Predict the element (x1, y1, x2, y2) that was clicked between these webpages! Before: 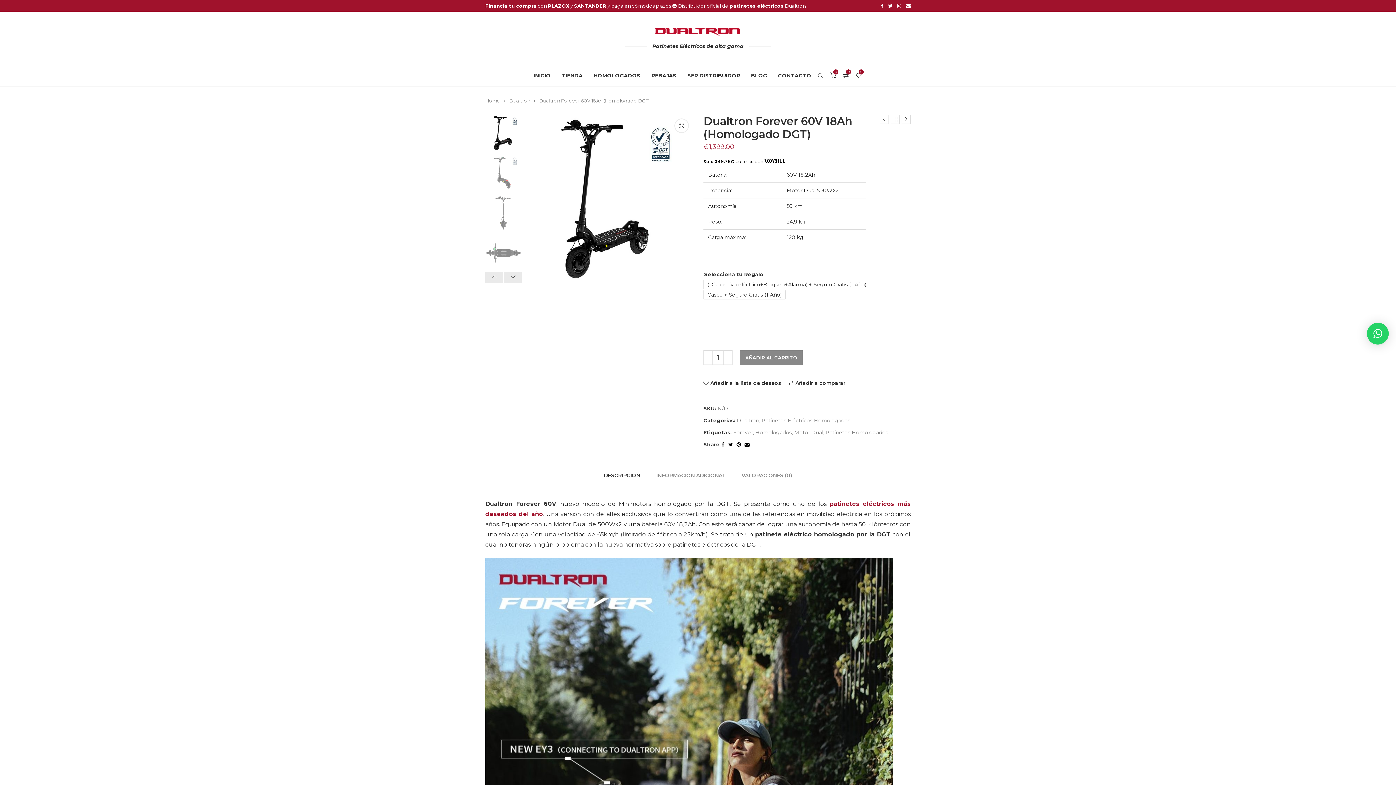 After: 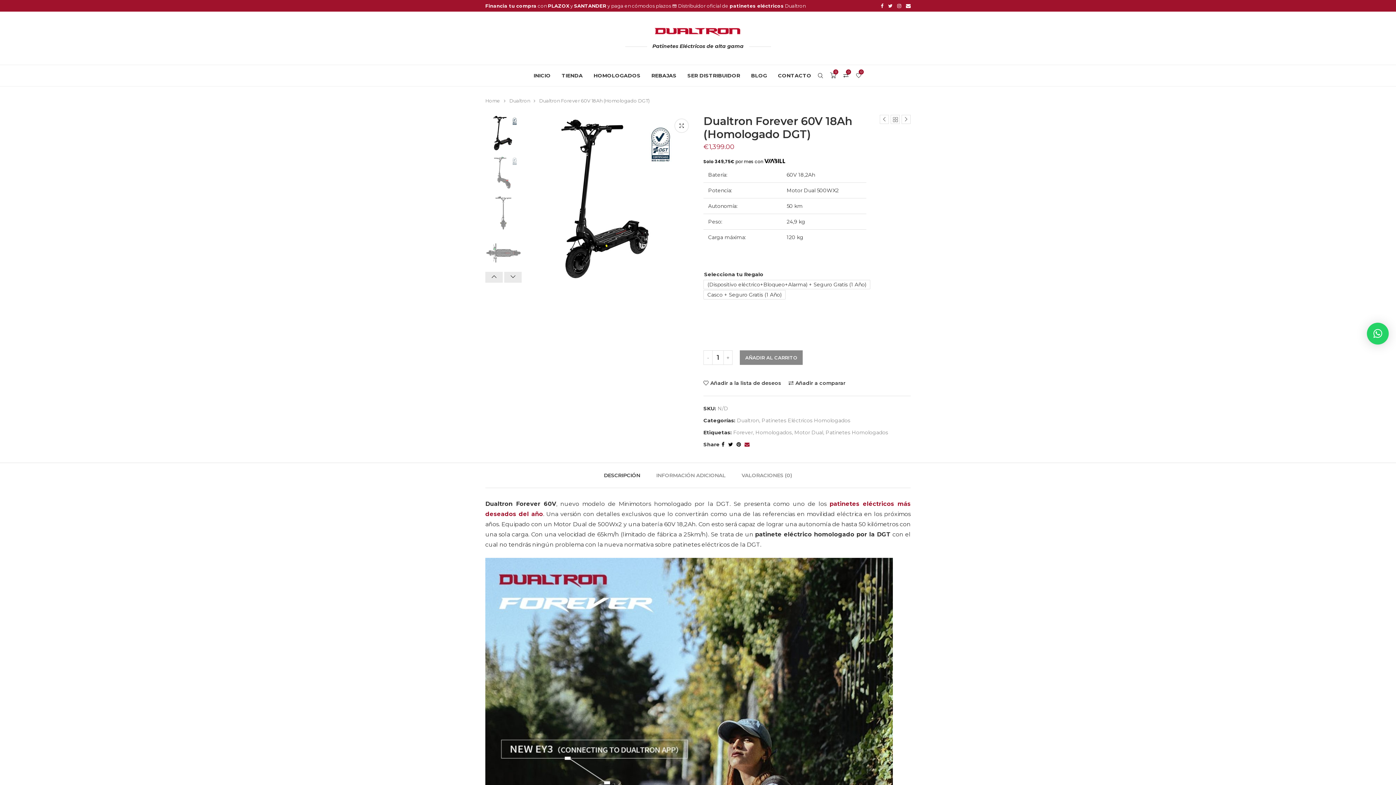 Action: bbox: (744, 442, 749, 447) label: Share via Email